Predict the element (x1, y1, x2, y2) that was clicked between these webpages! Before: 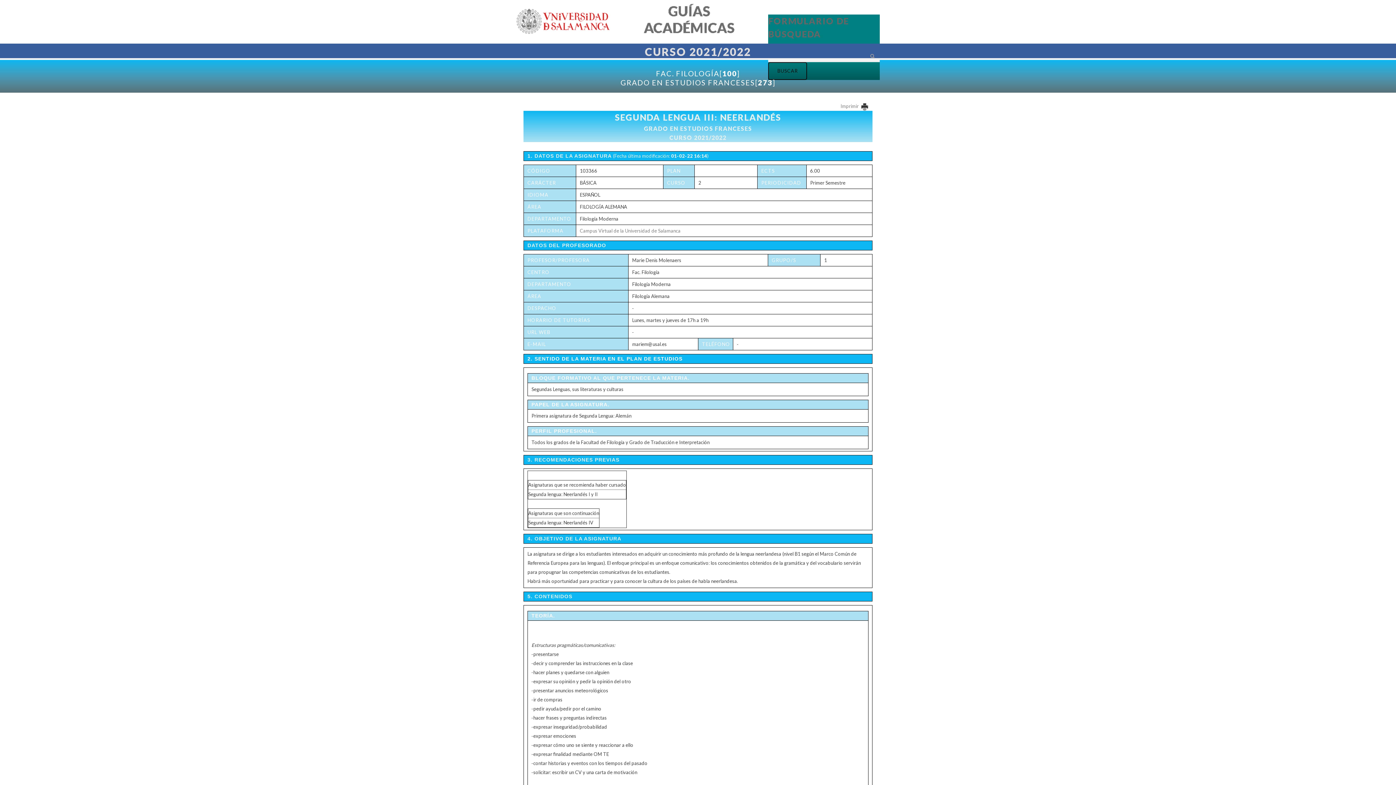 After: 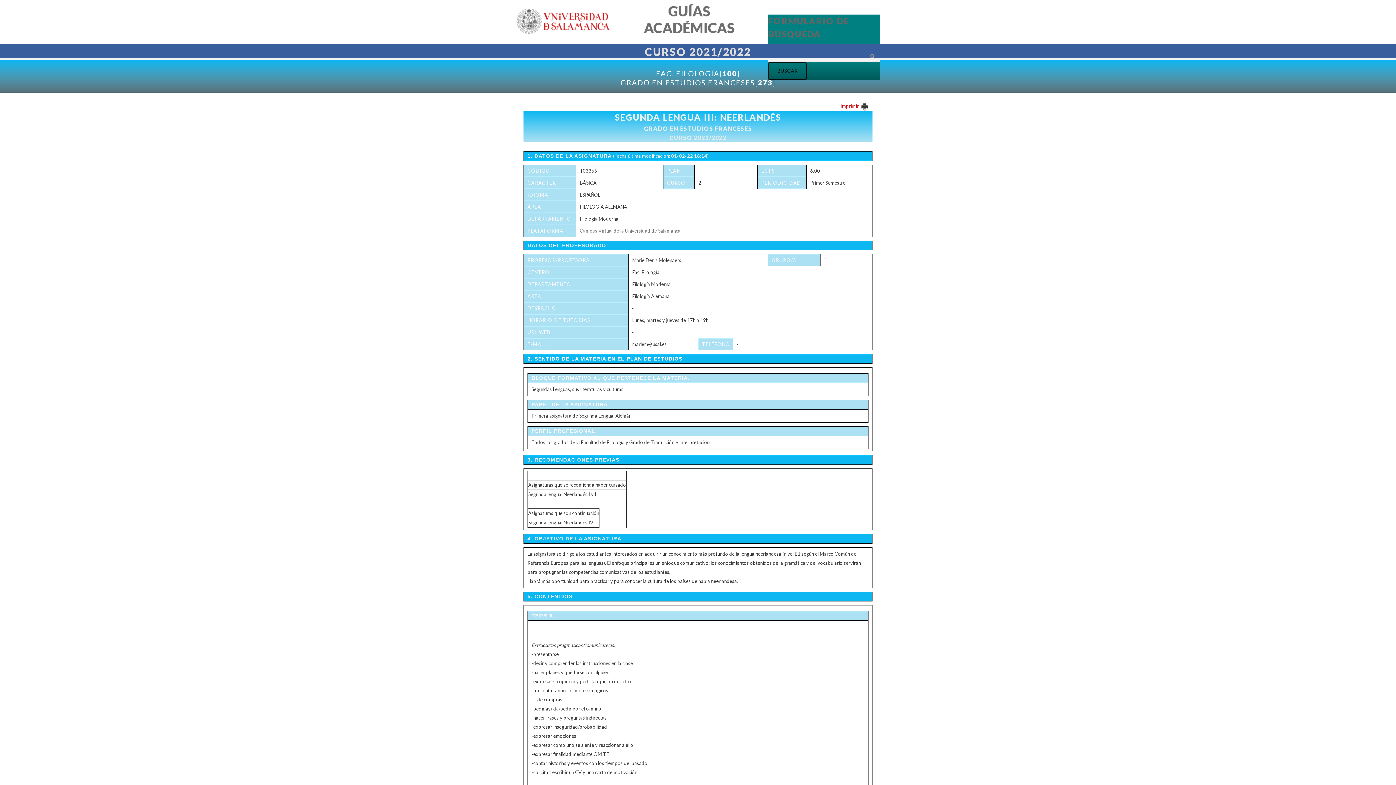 Action: label: Imprimir  bbox: (840, 103, 880, 109)